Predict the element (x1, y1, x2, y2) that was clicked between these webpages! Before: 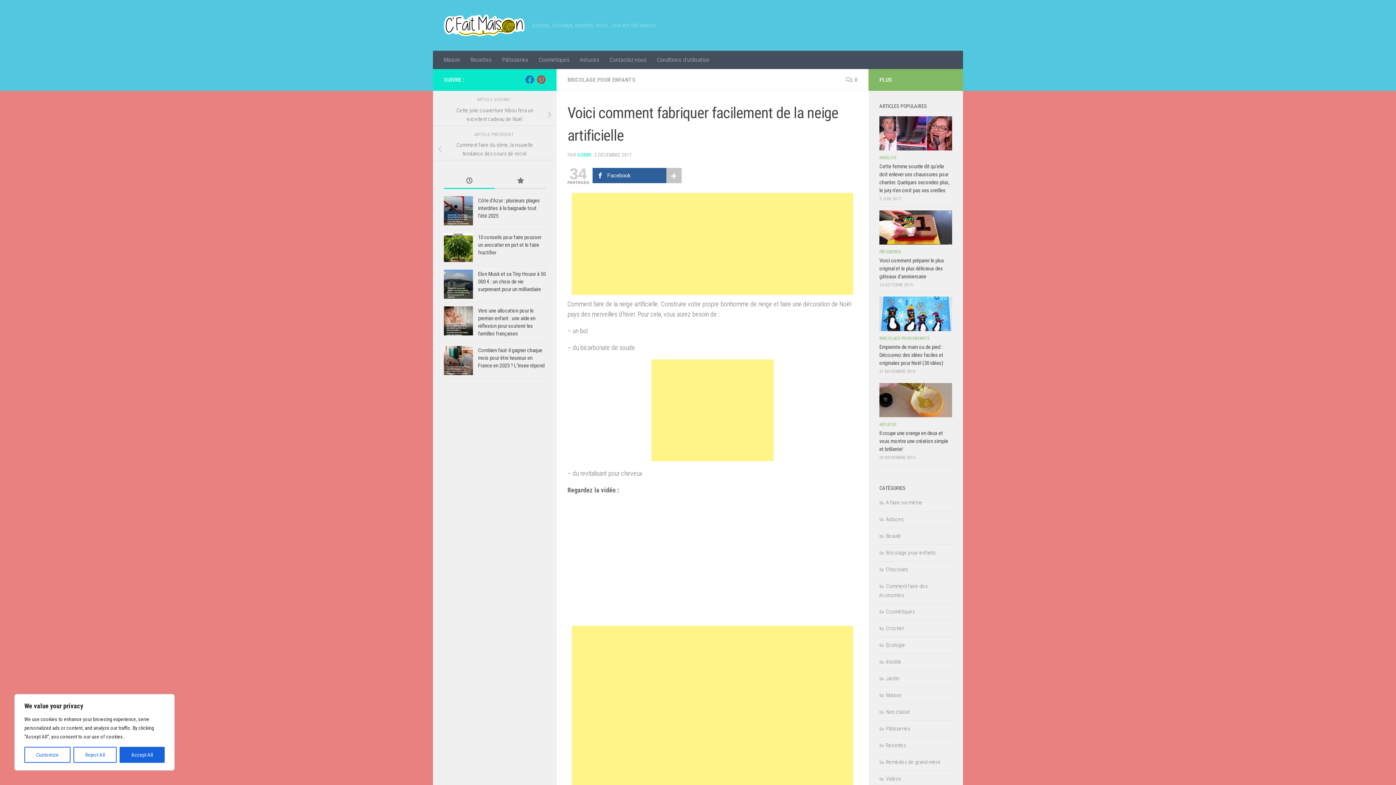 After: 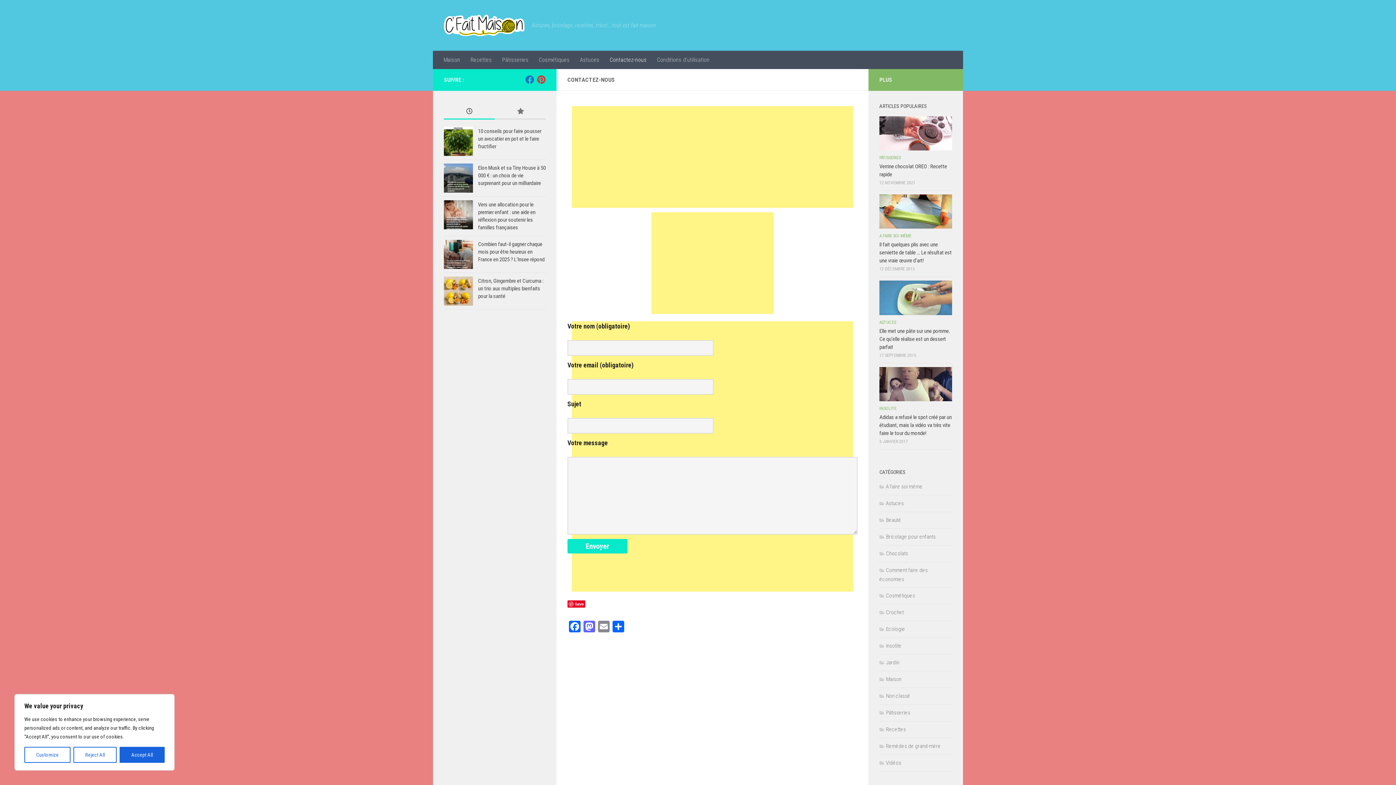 Action: bbox: (604, 50, 652, 69) label: Contactez-nous